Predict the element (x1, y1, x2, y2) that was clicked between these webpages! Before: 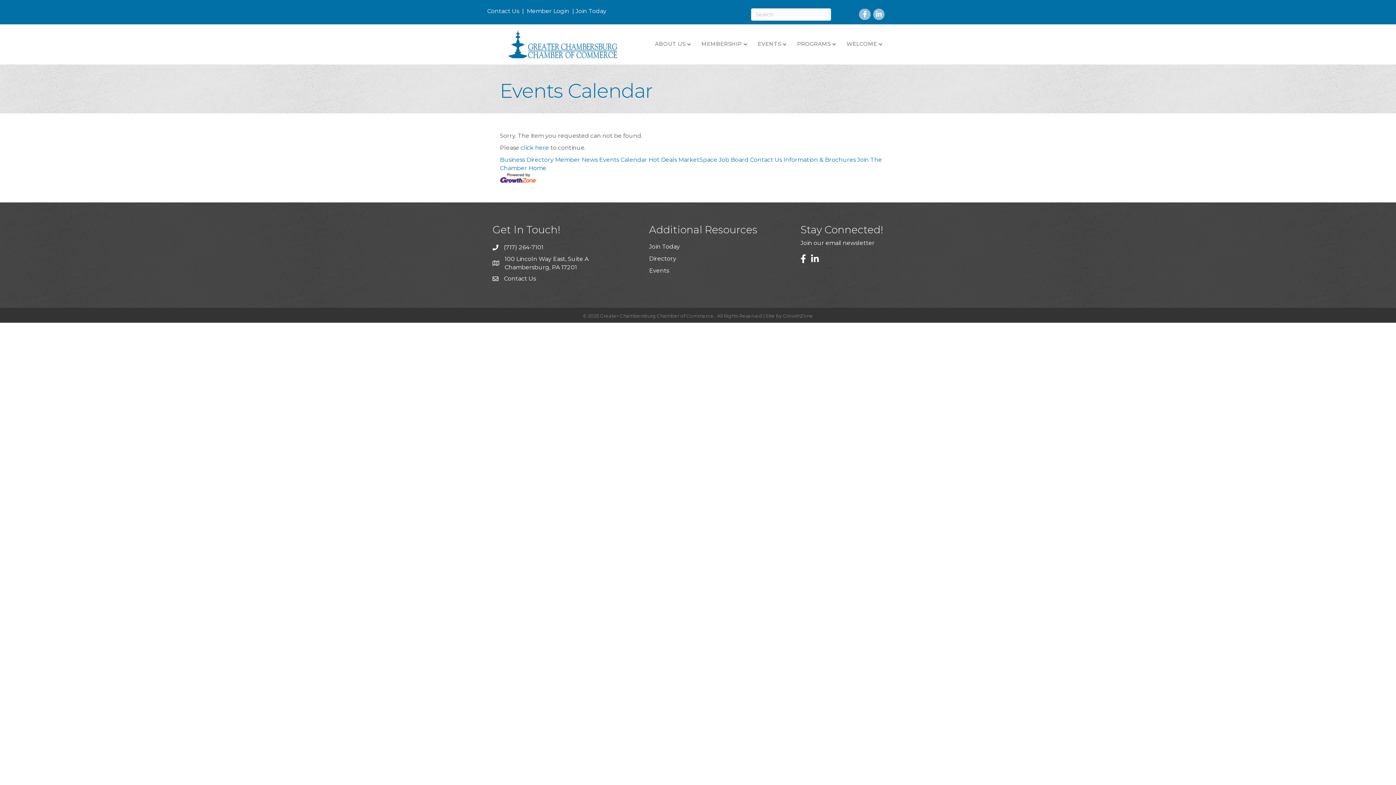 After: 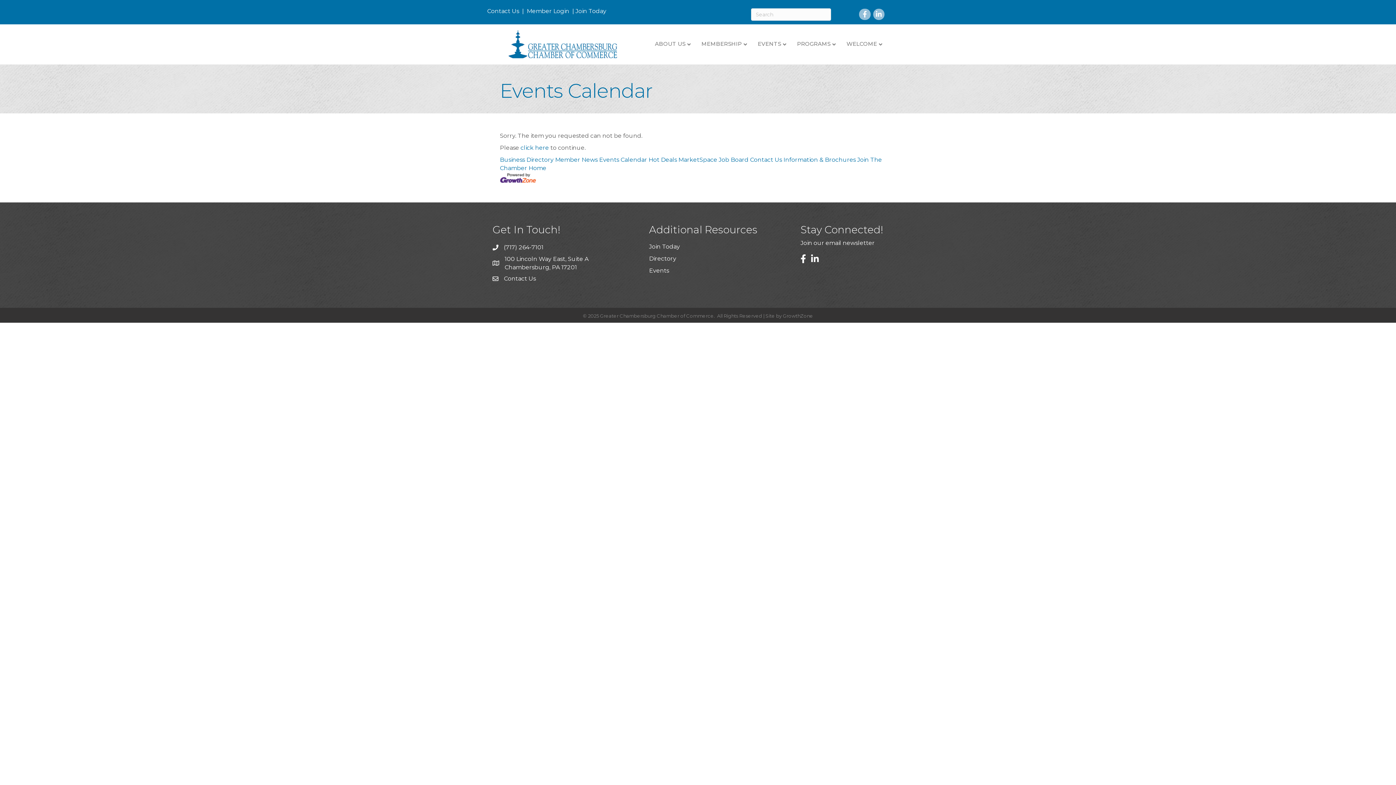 Action: bbox: (500, 174, 536, 181)